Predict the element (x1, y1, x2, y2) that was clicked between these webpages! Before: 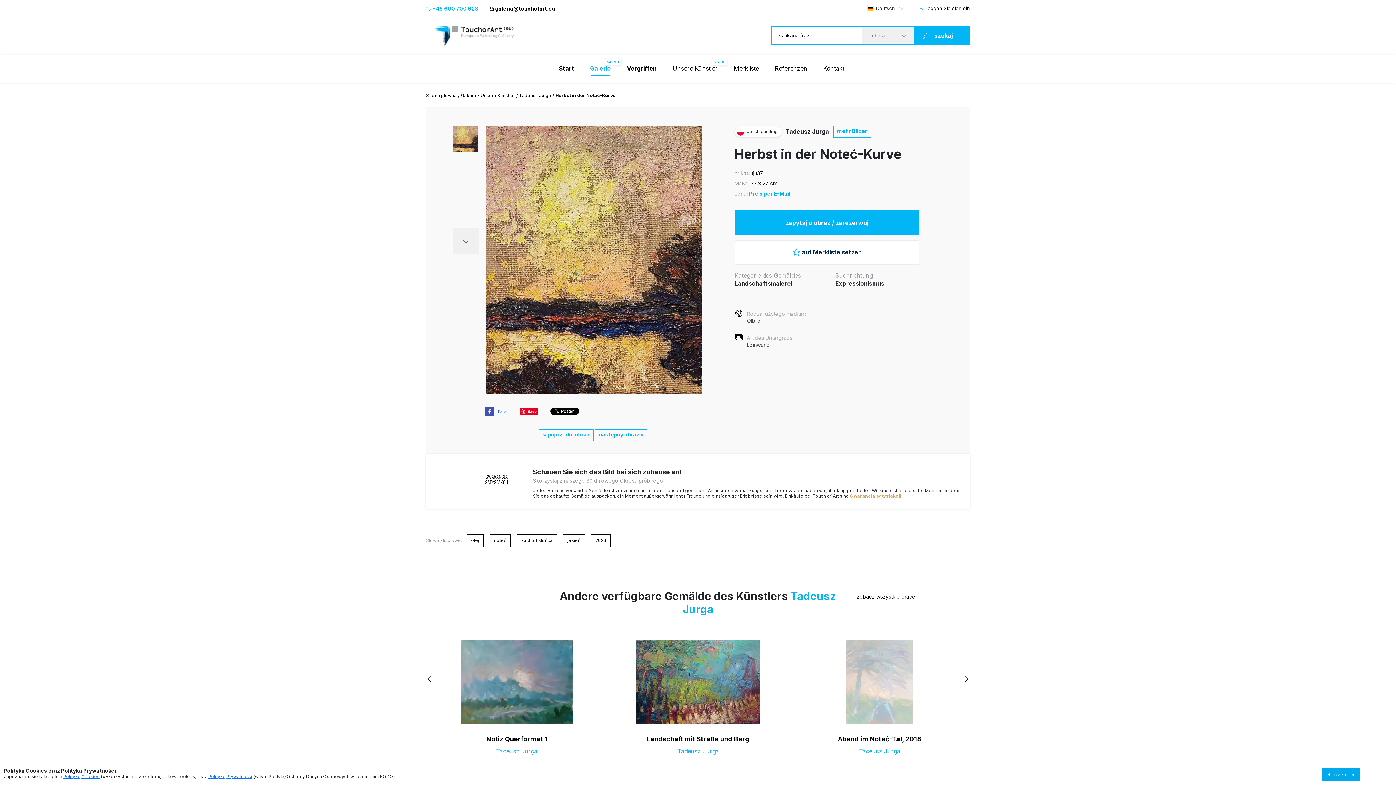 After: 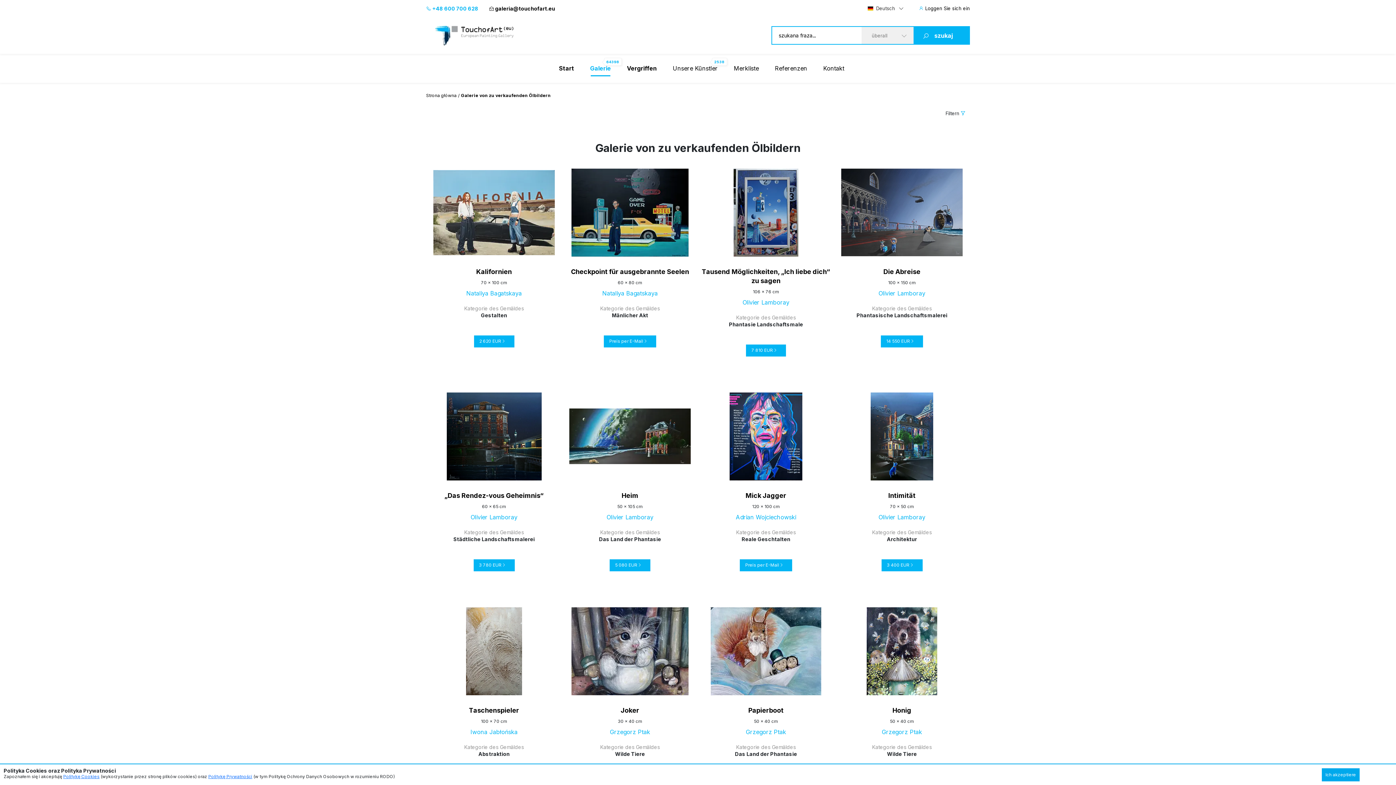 Action: bbox: (590, 64, 611, 71) label: Galerie
64398